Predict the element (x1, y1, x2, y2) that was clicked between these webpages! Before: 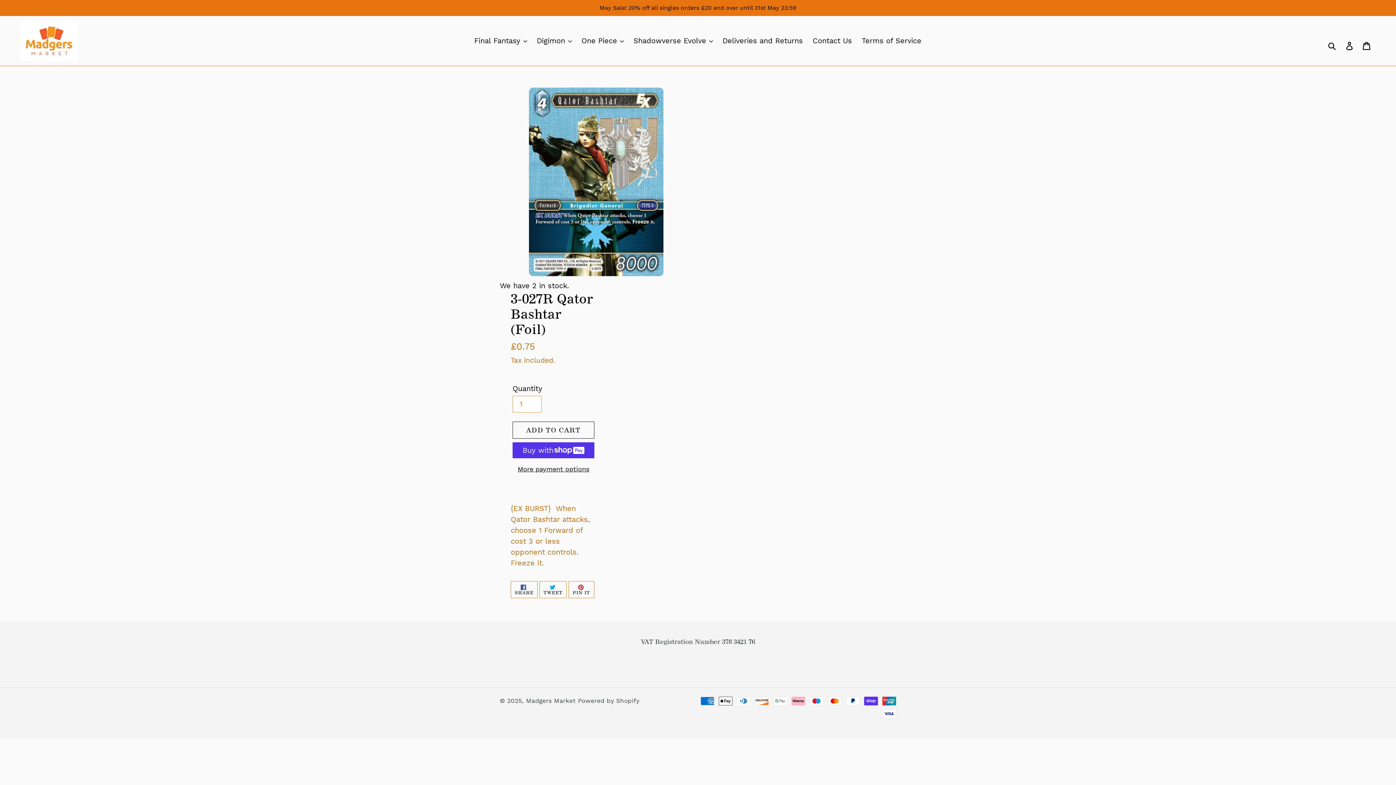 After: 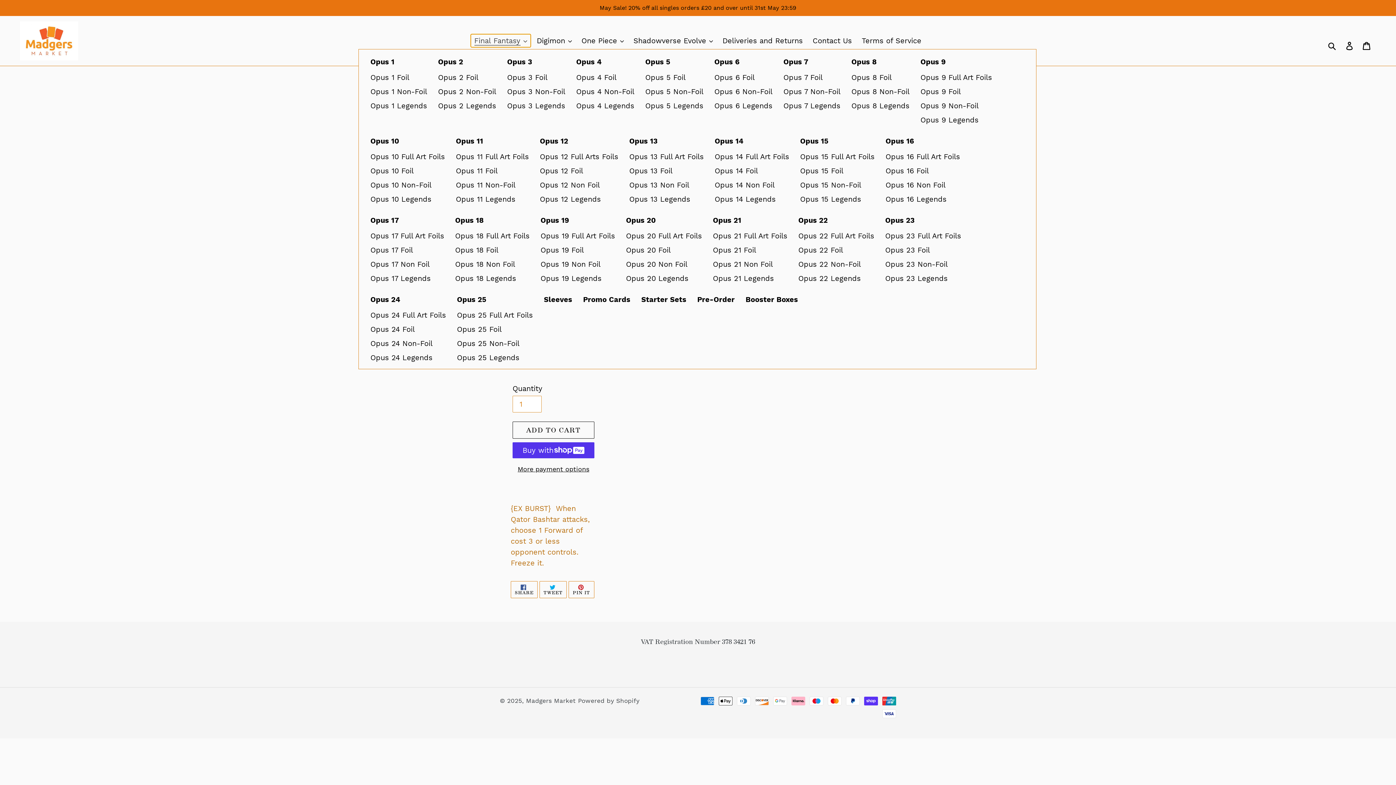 Action: bbox: (470, 34, 530, 47) label: Final Fantasy